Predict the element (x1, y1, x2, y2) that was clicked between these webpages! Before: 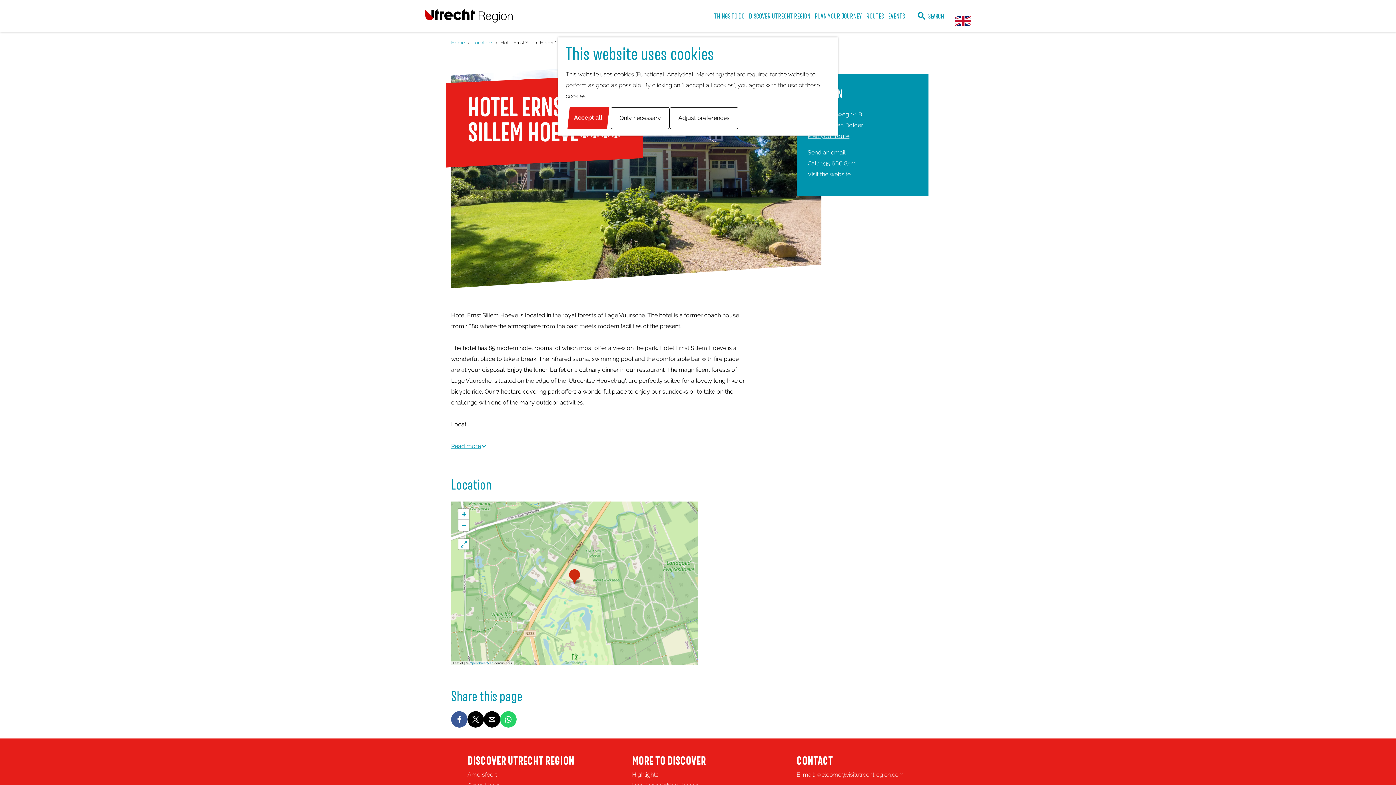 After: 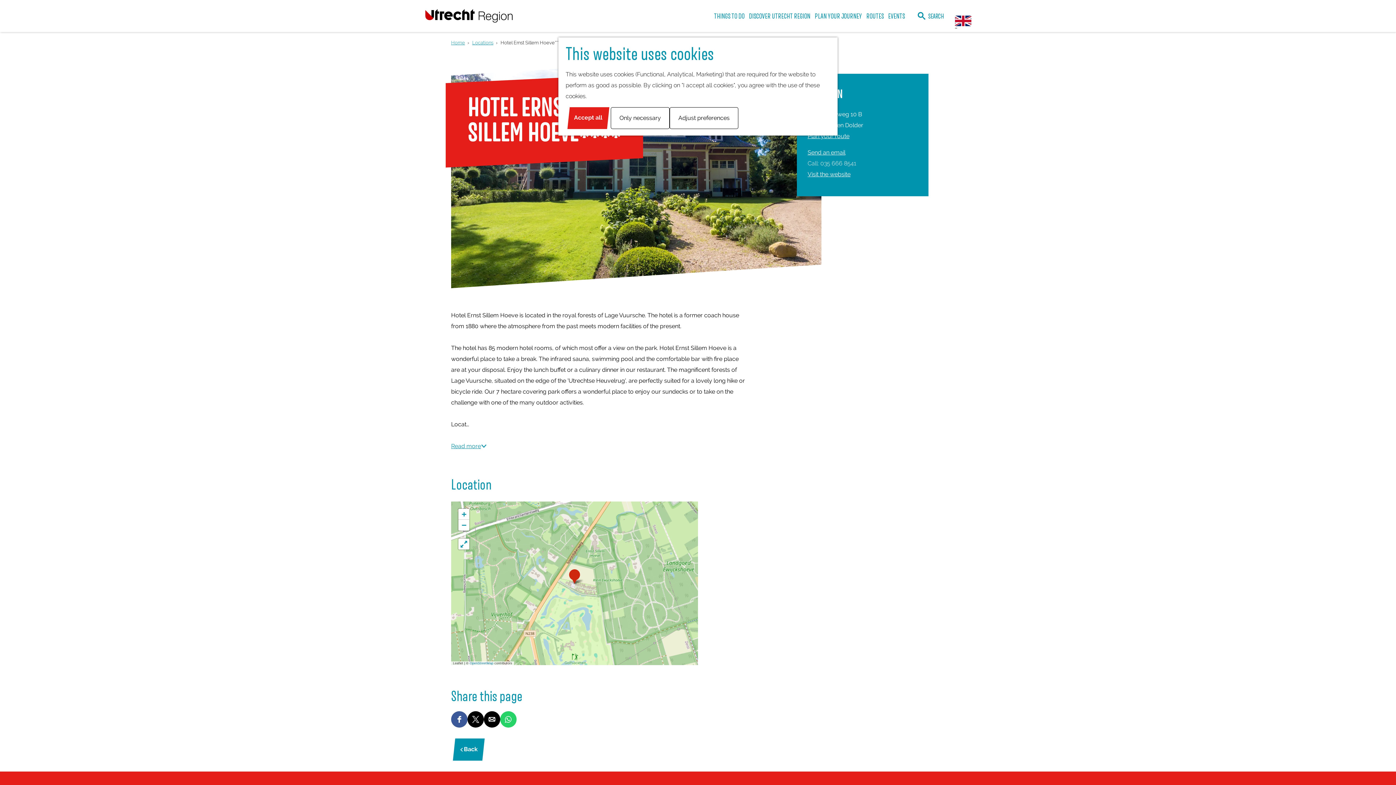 Action: label: Hotel Ernst Sillem Hoeve**** bbox: (500, 40, 560, 45)